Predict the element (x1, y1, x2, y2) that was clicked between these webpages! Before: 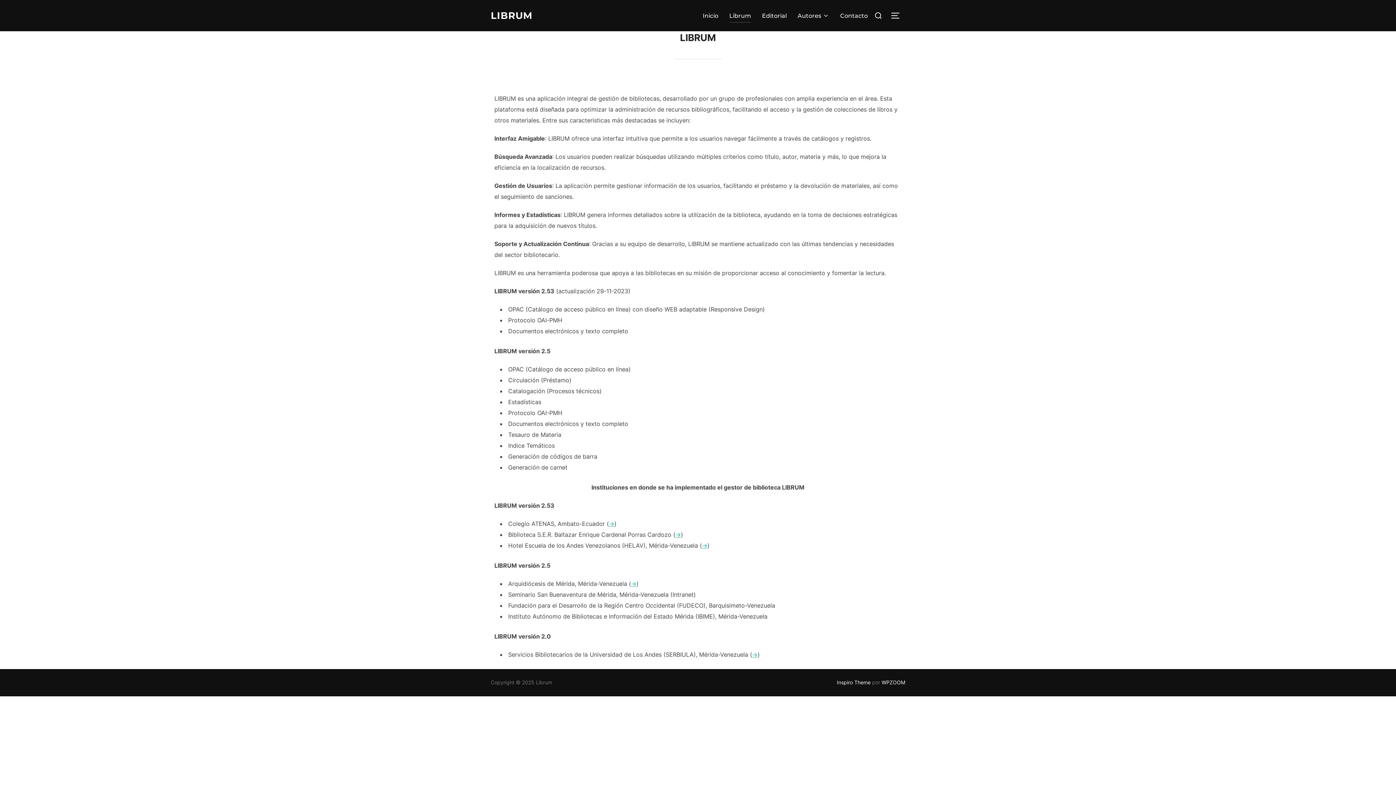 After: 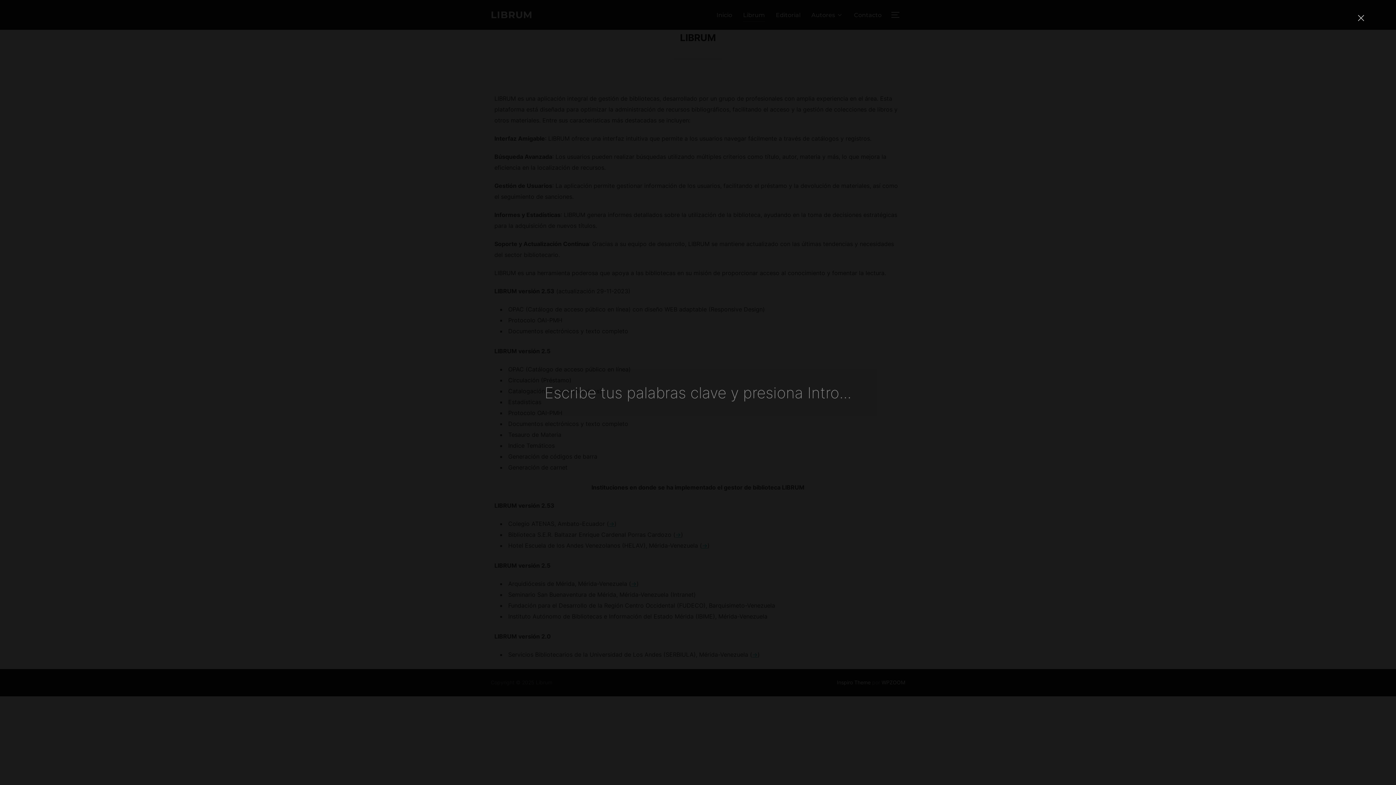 Action: bbox: (871, 6, 885, 24)